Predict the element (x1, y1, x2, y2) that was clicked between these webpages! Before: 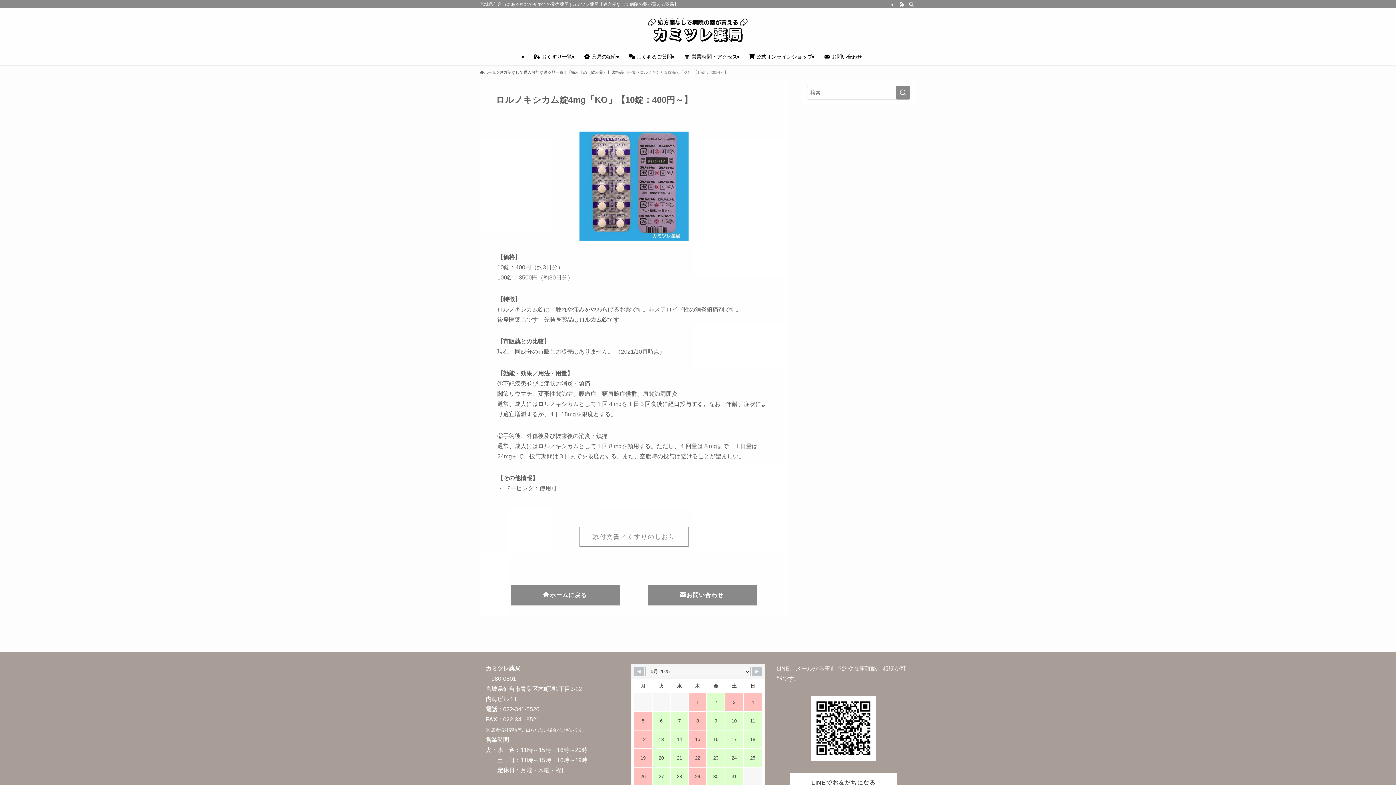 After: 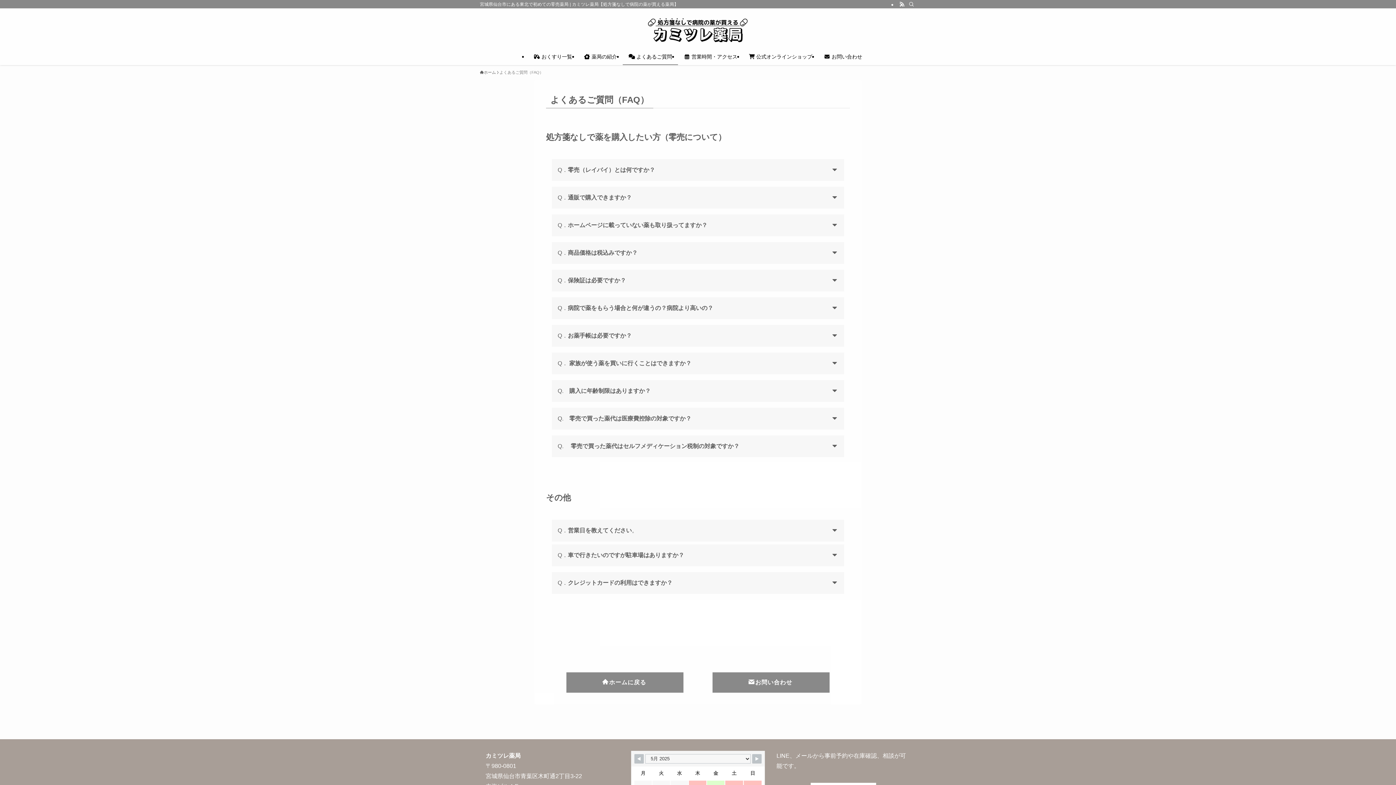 Action: bbox: (623, 48, 678, 65) label:  よくあるご質問